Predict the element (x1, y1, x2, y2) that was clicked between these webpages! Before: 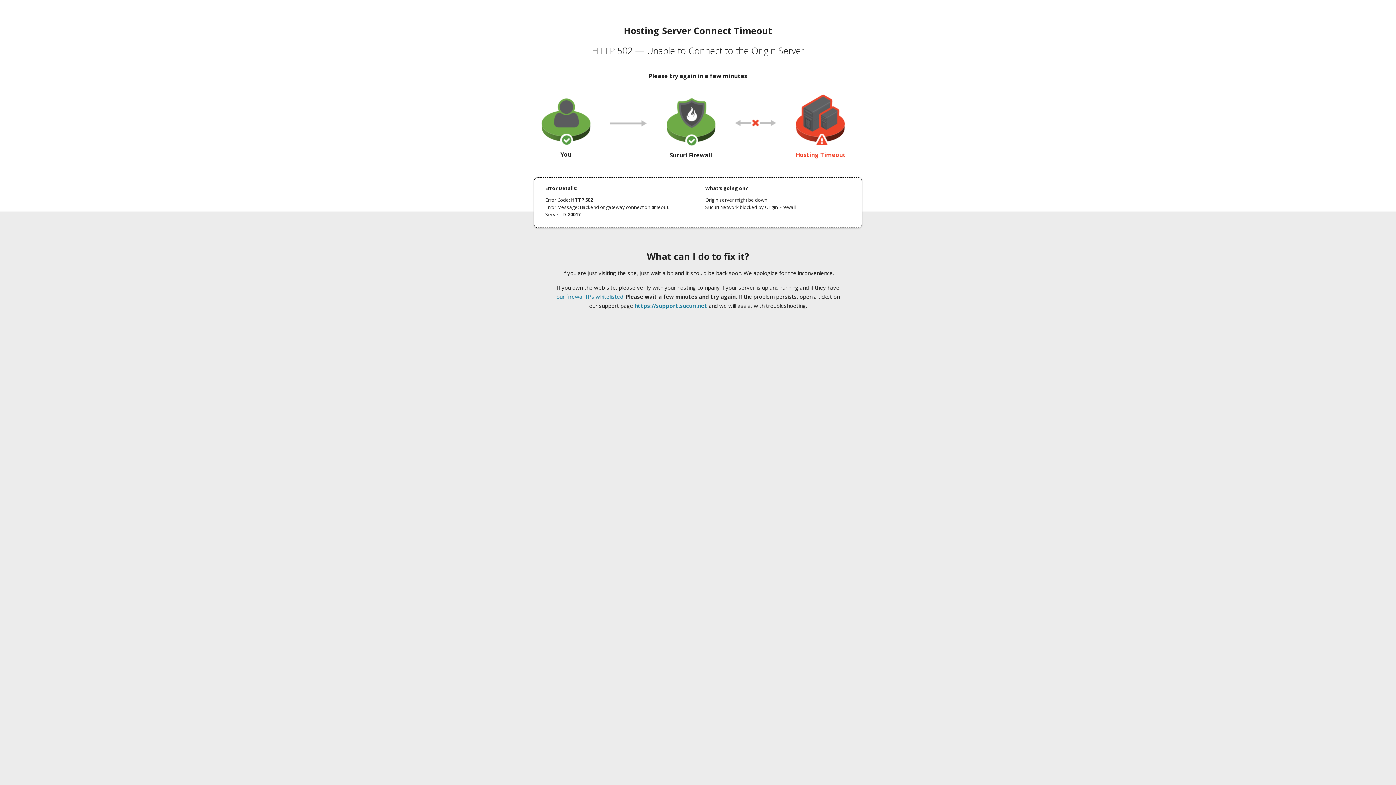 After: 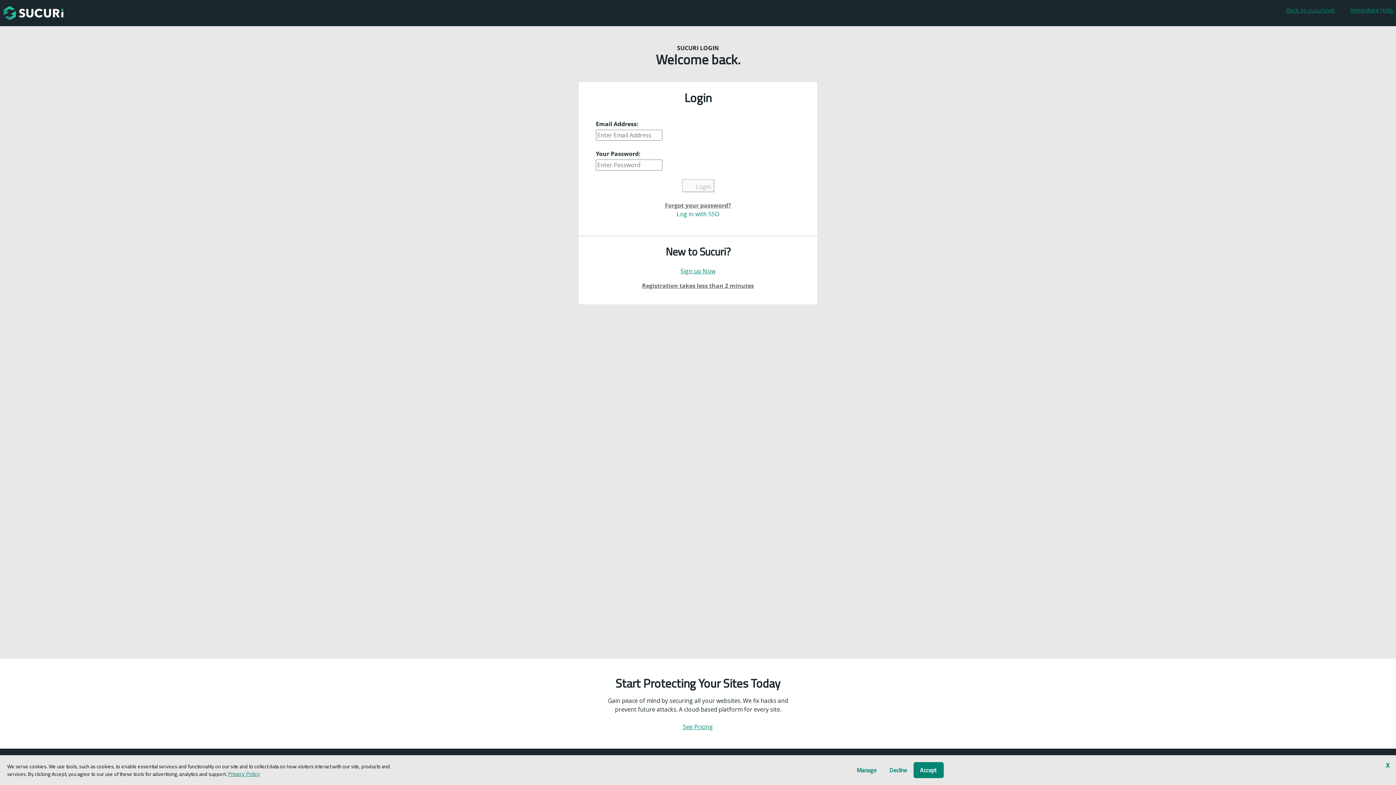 Action: label: https://support.sucuri.net bbox: (634, 302, 707, 309)